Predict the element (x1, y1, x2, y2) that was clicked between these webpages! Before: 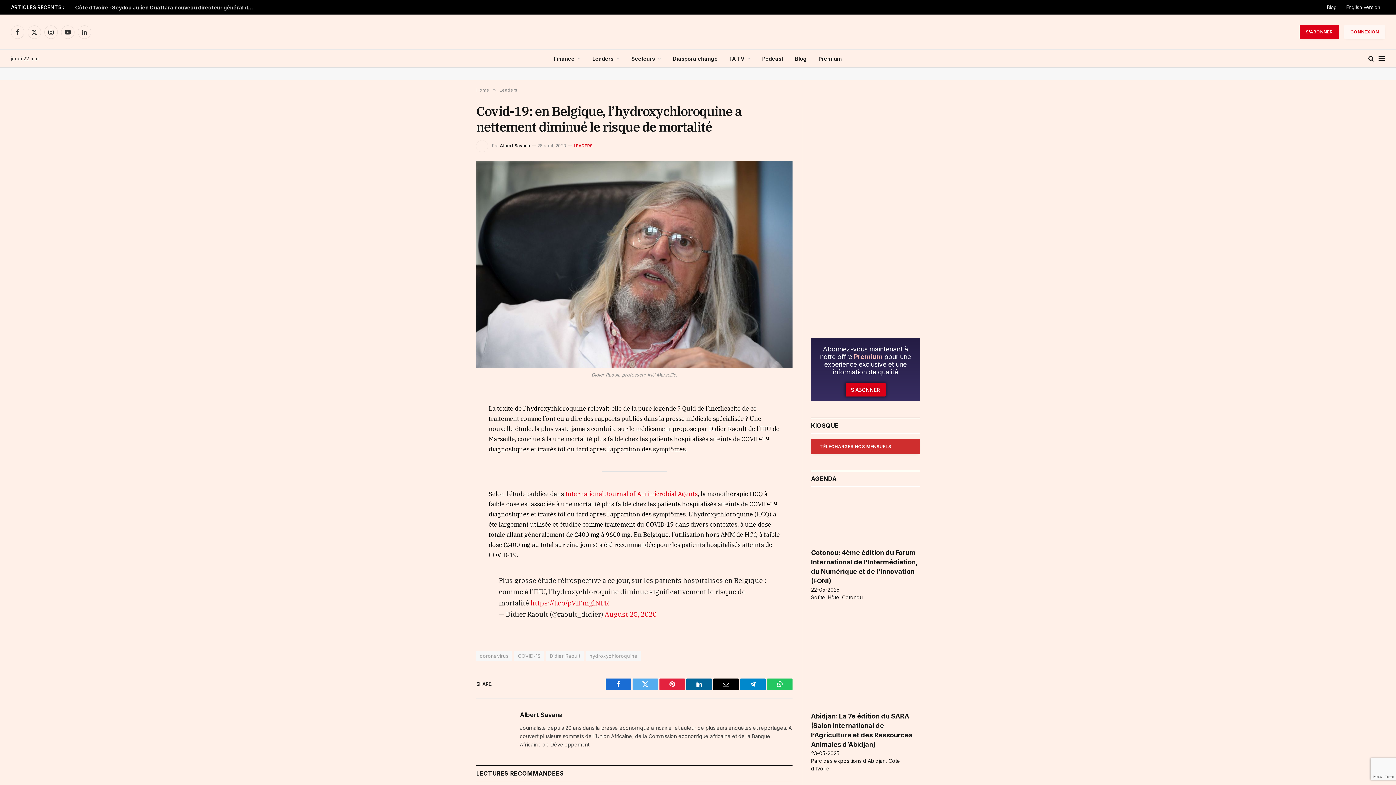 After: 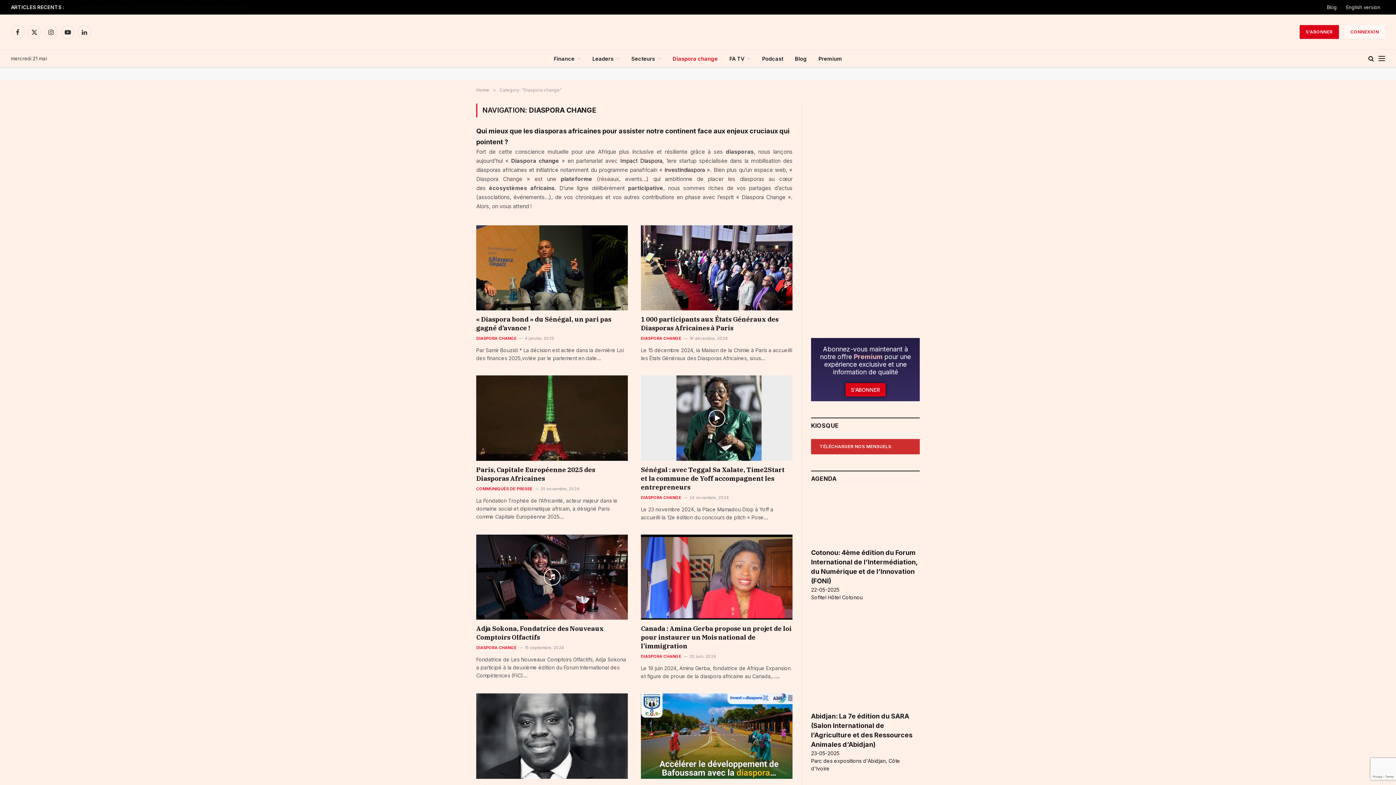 Action: label: Diaspora change bbox: (667, 49, 723, 67)